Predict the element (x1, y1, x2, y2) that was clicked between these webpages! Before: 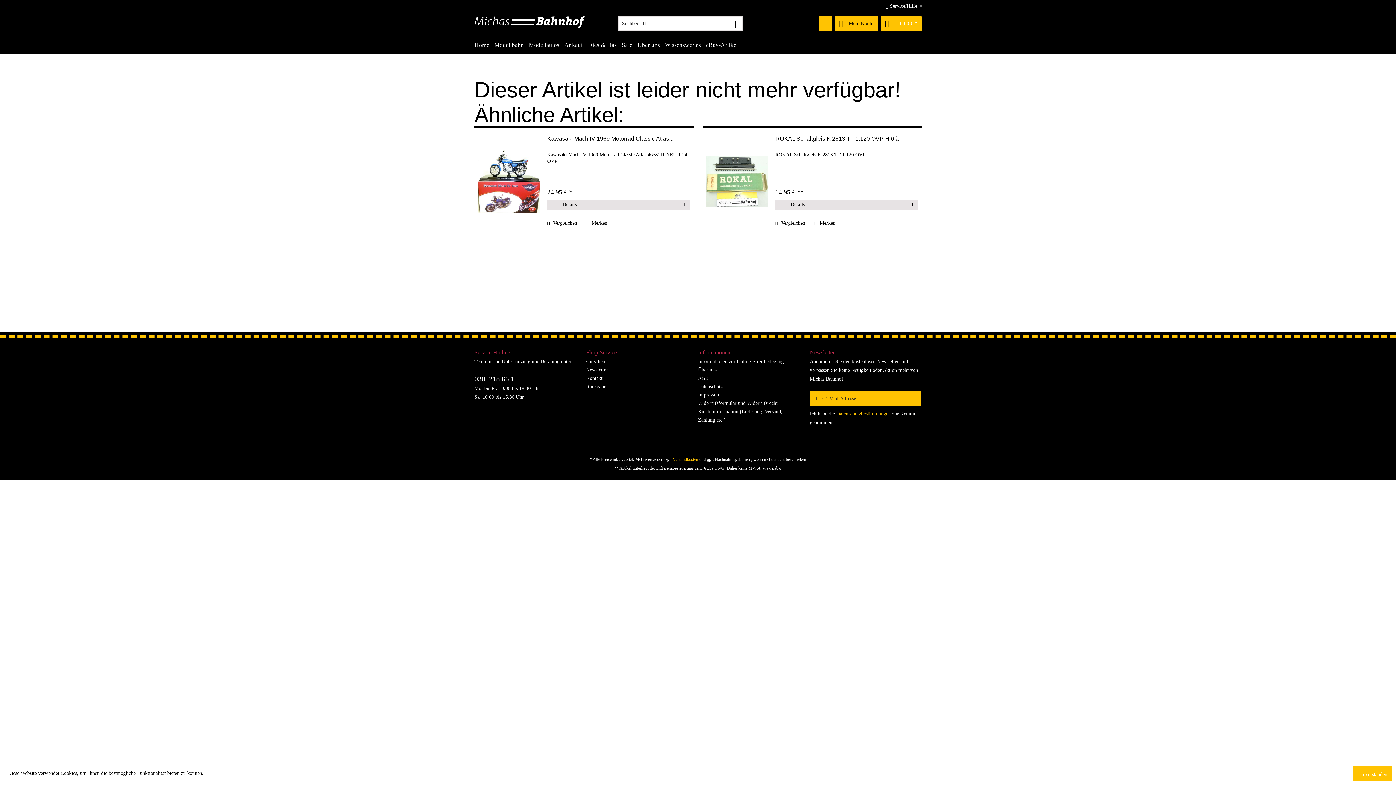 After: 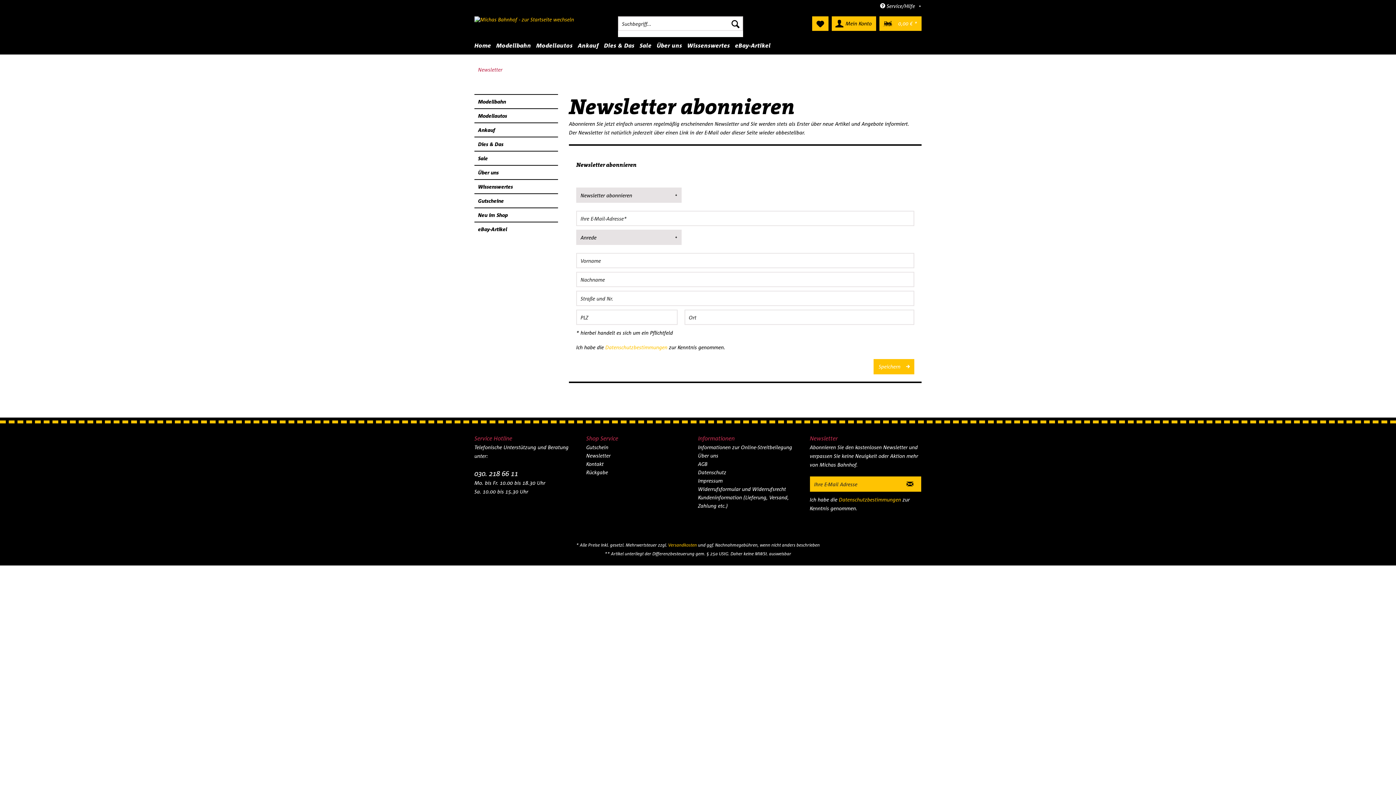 Action: bbox: (586, 365, 687, 374) label: Newsletter